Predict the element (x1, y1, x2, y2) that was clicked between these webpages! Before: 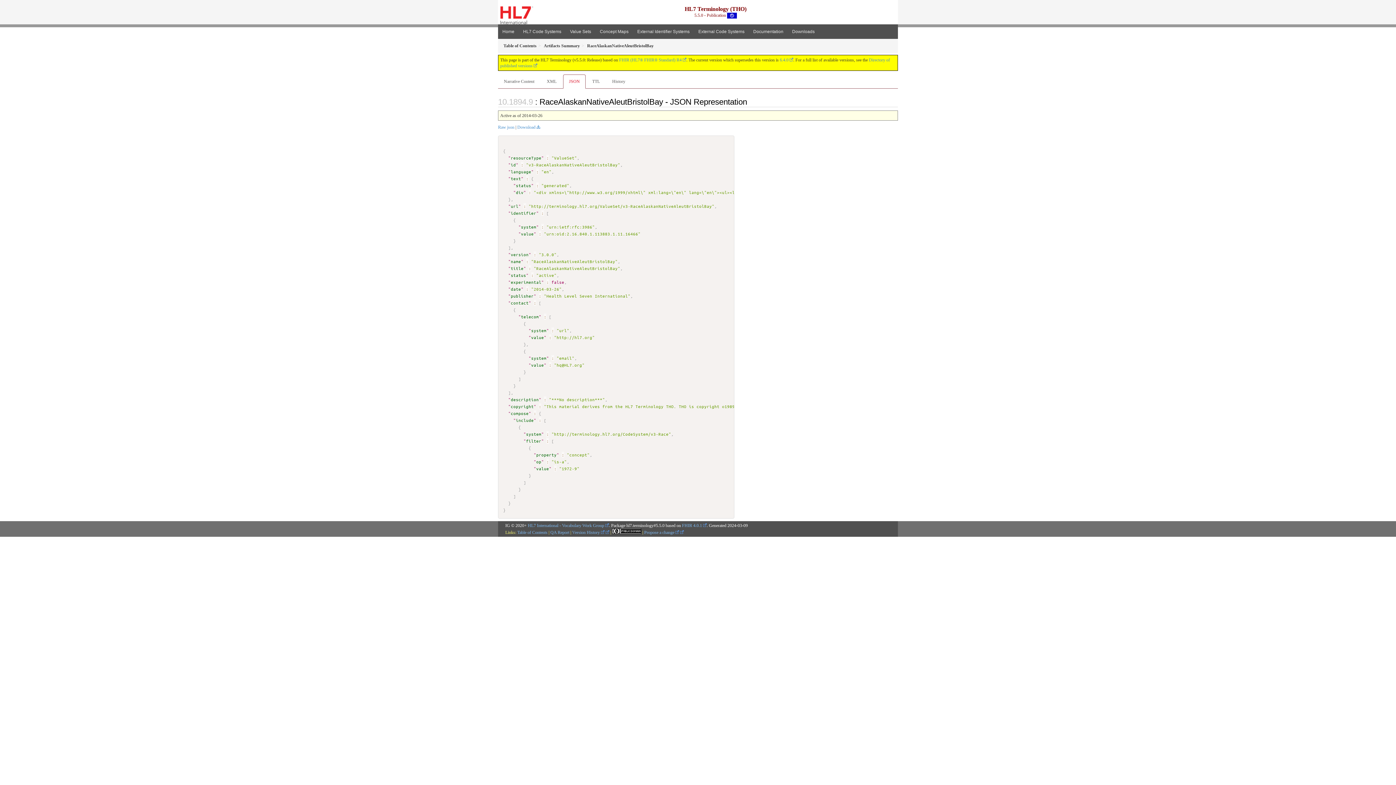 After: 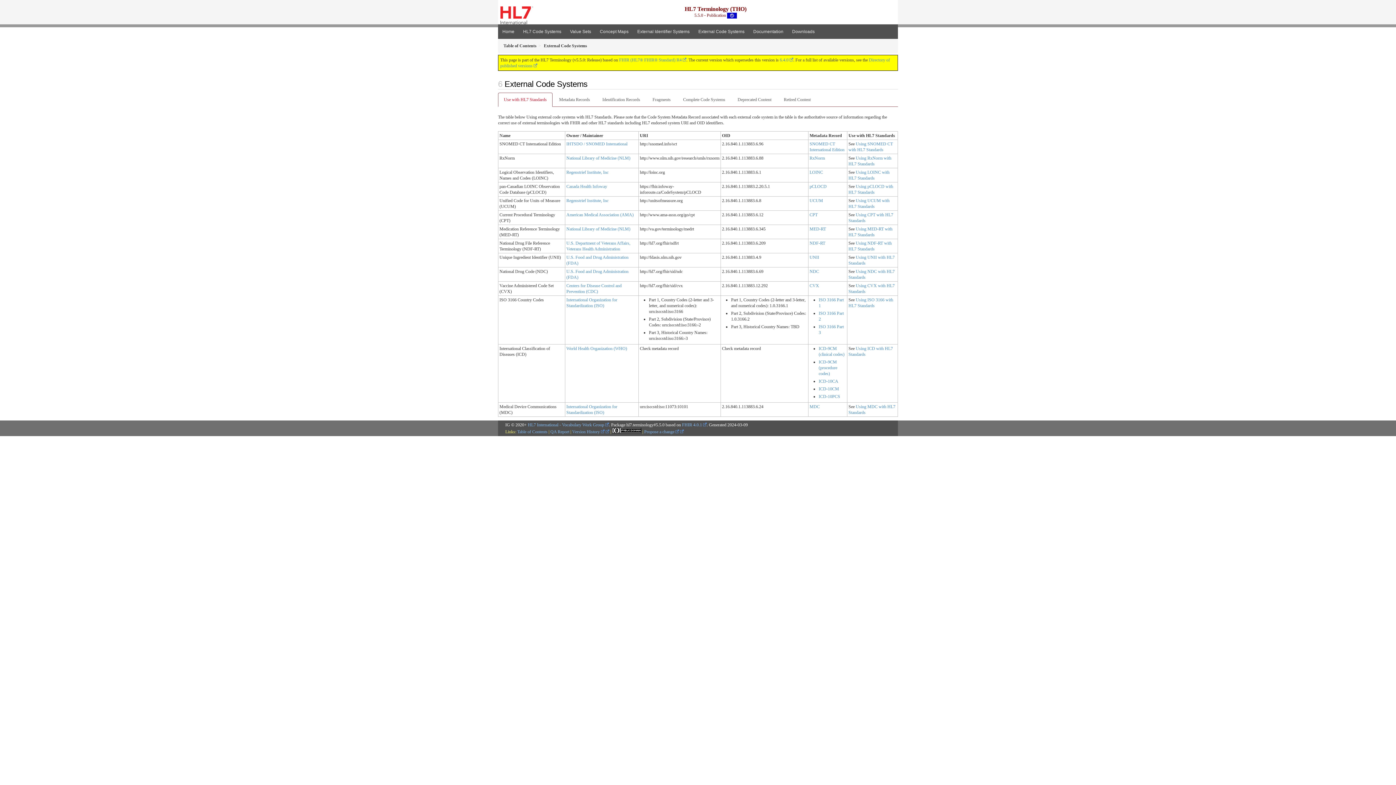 Action: bbox: (694, 24, 749, 39) label: External Code Systems